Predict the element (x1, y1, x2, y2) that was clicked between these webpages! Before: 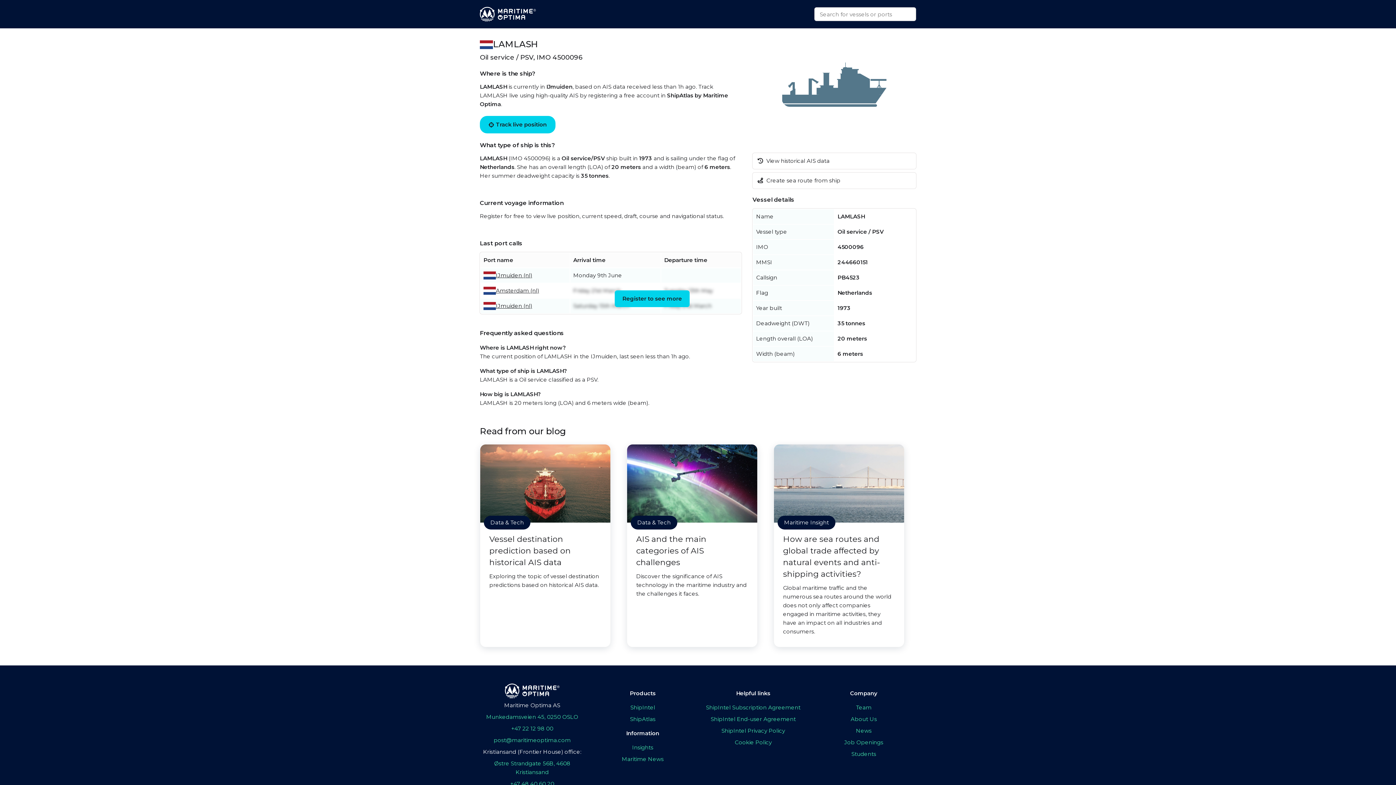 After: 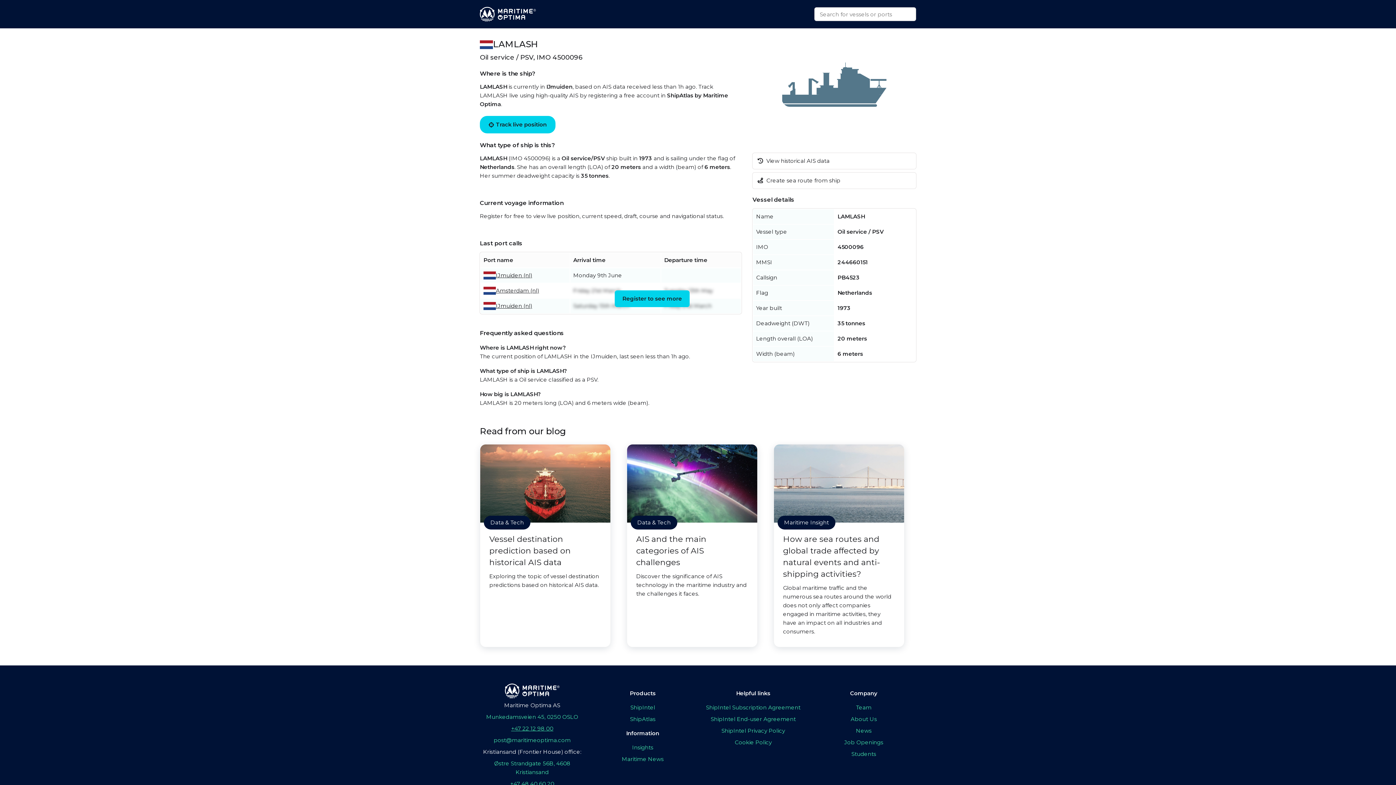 Action: label: +47 22 12 98 00 bbox: (480, 724, 584, 733)